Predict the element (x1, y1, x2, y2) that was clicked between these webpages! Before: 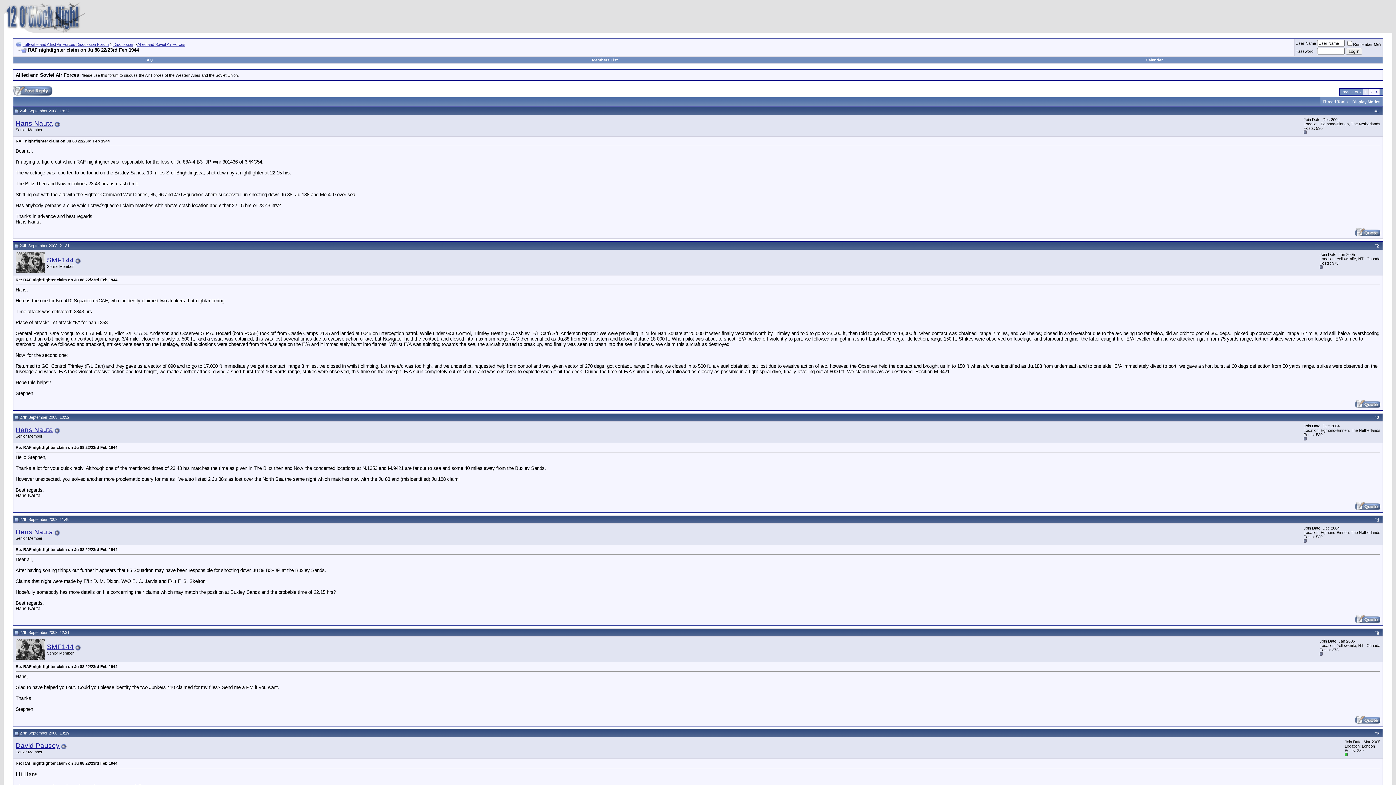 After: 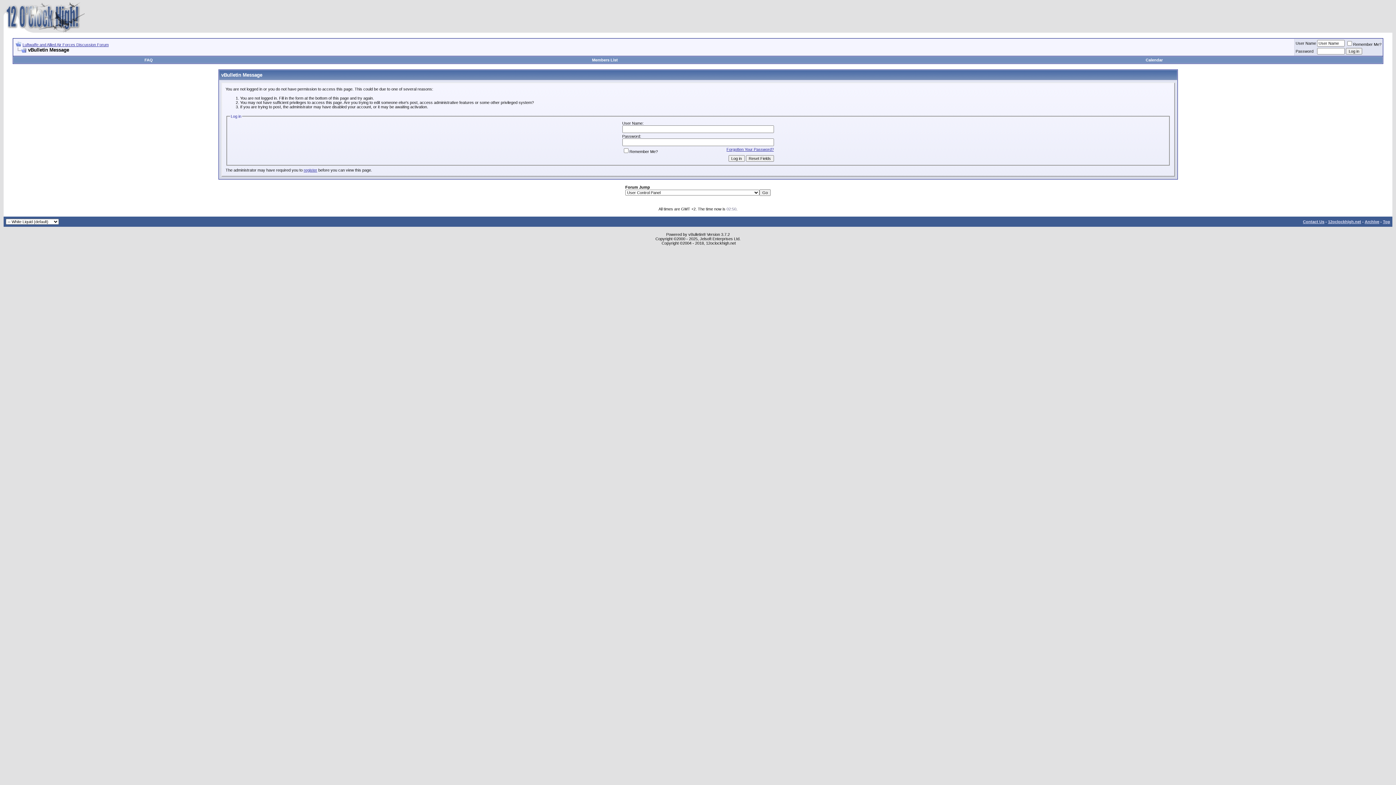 Action: bbox: (1355, 232, 1380, 237)